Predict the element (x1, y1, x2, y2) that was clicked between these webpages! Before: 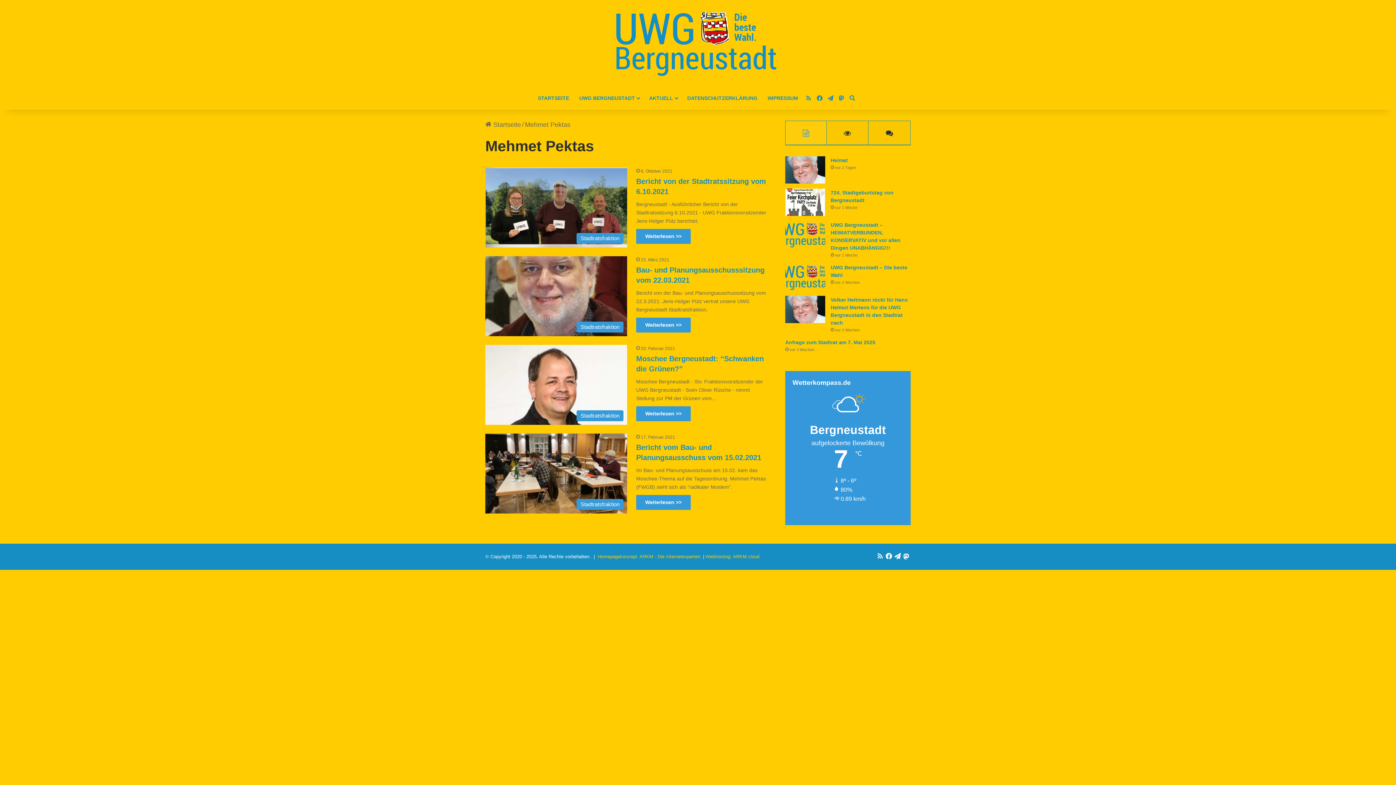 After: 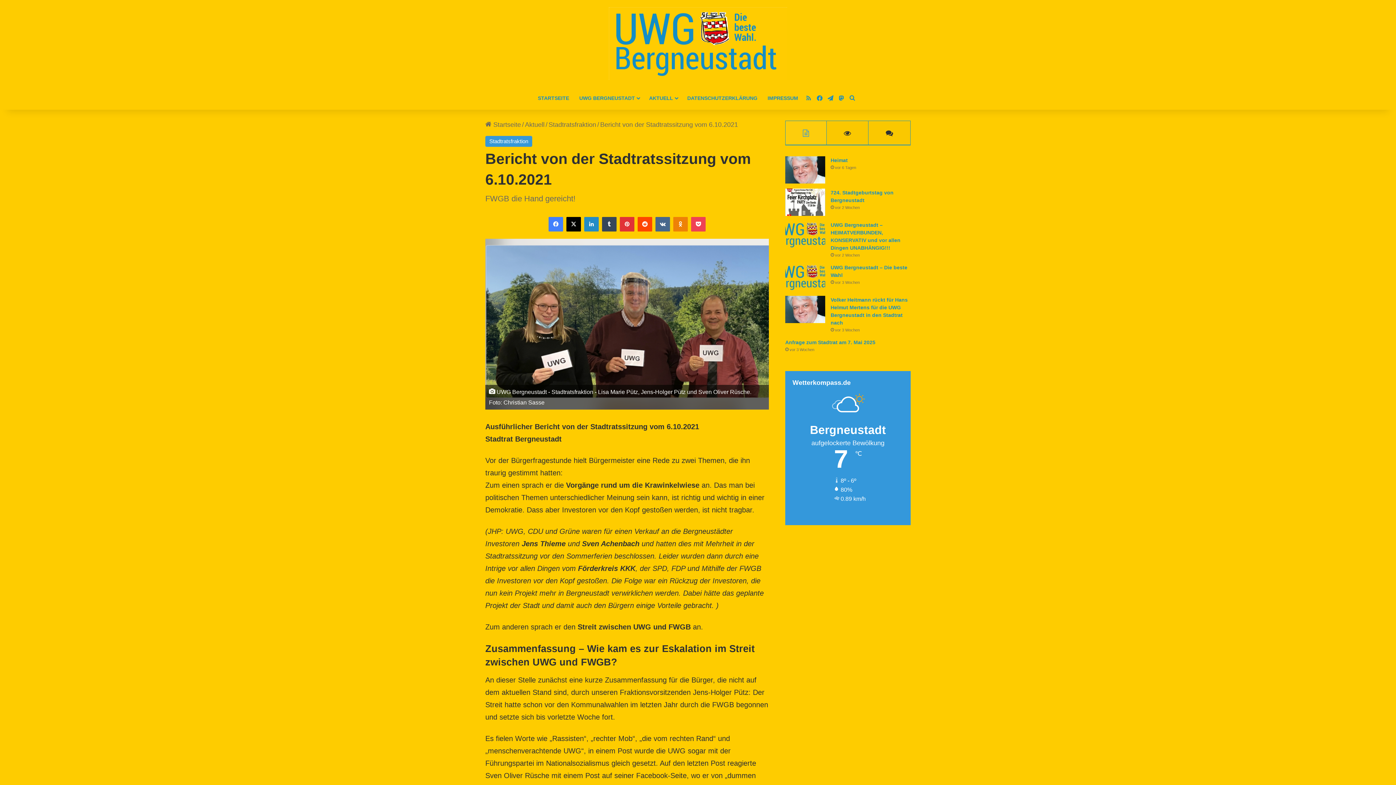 Action: label: Bericht von der Stadtratssitzung vom 6.10.2021 bbox: (485, 167, 627, 247)